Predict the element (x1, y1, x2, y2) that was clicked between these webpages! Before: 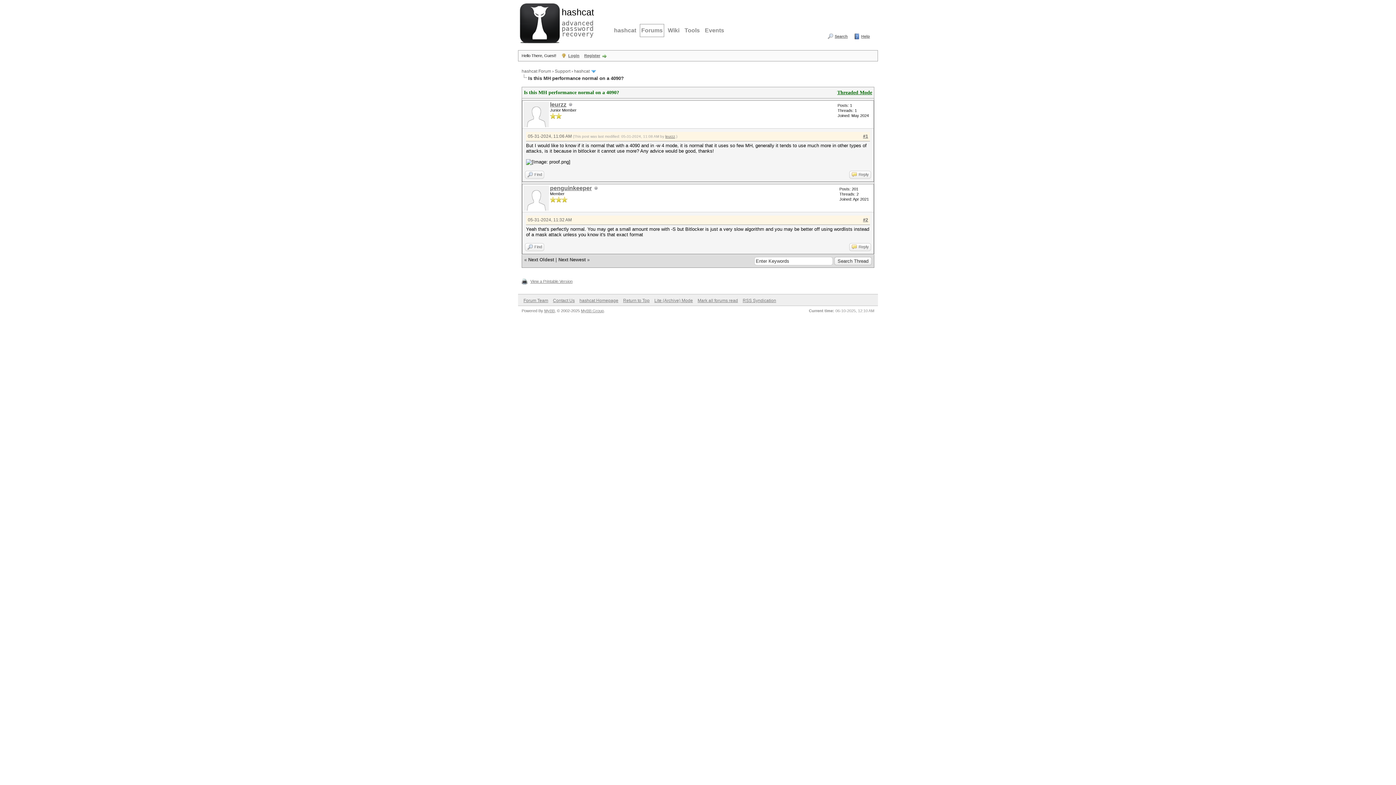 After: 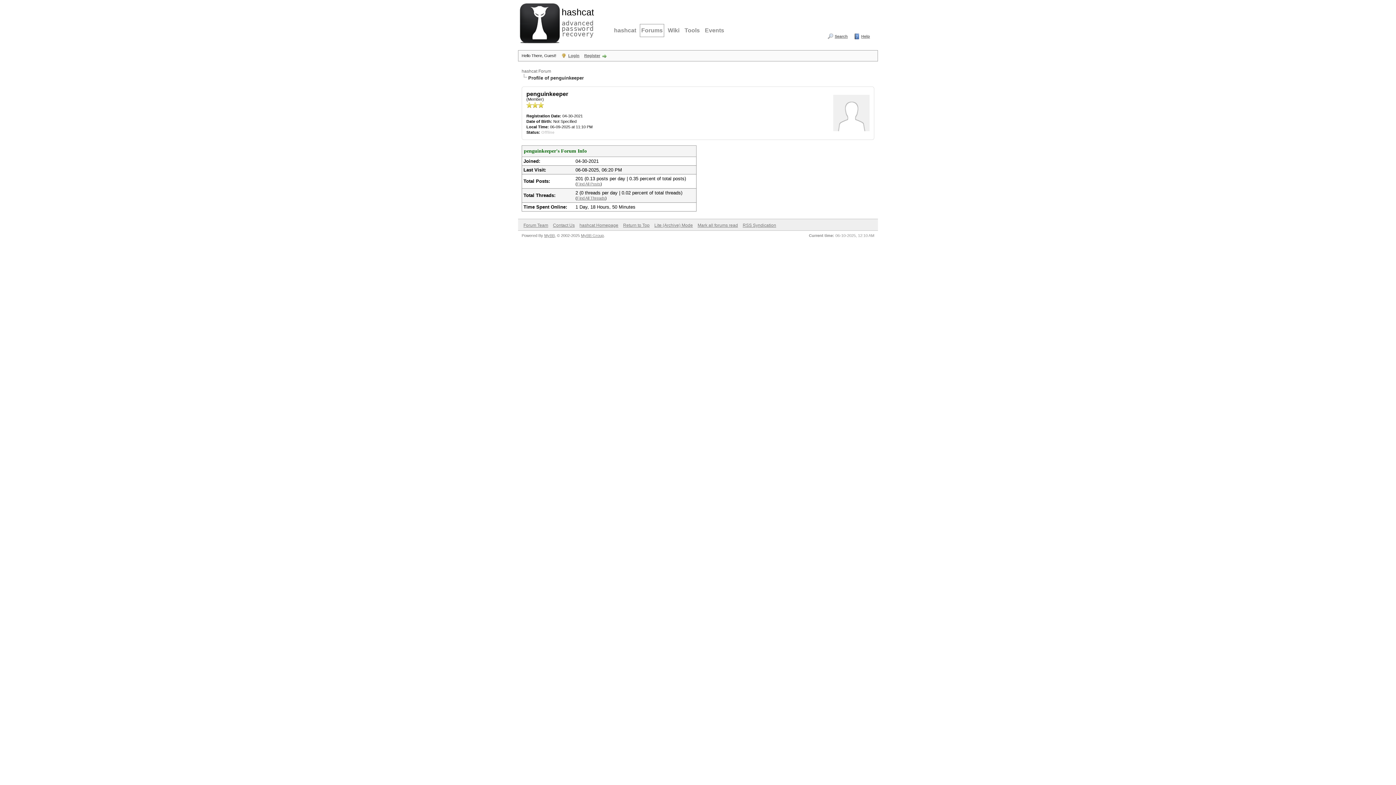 Action: label: penguinkeeper bbox: (550, 185, 592, 191)